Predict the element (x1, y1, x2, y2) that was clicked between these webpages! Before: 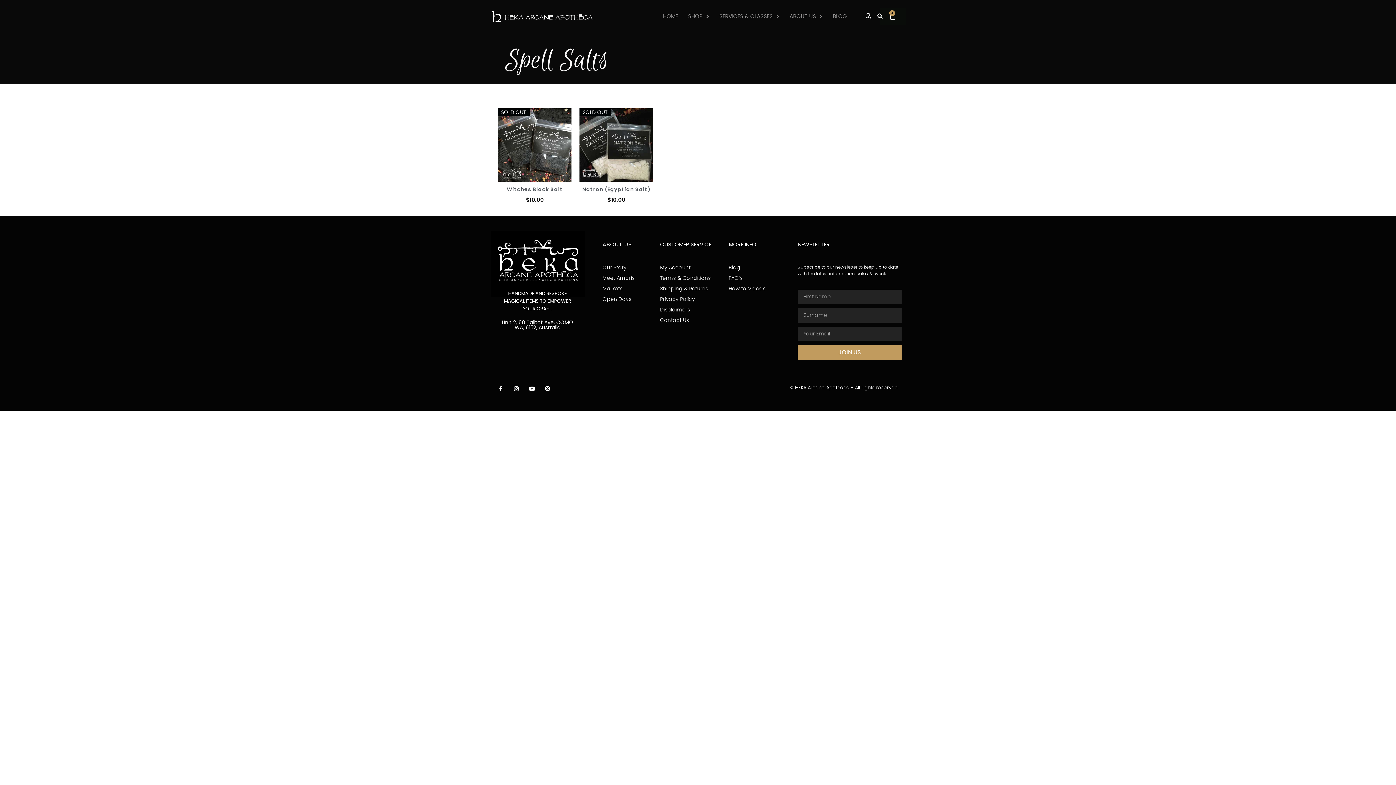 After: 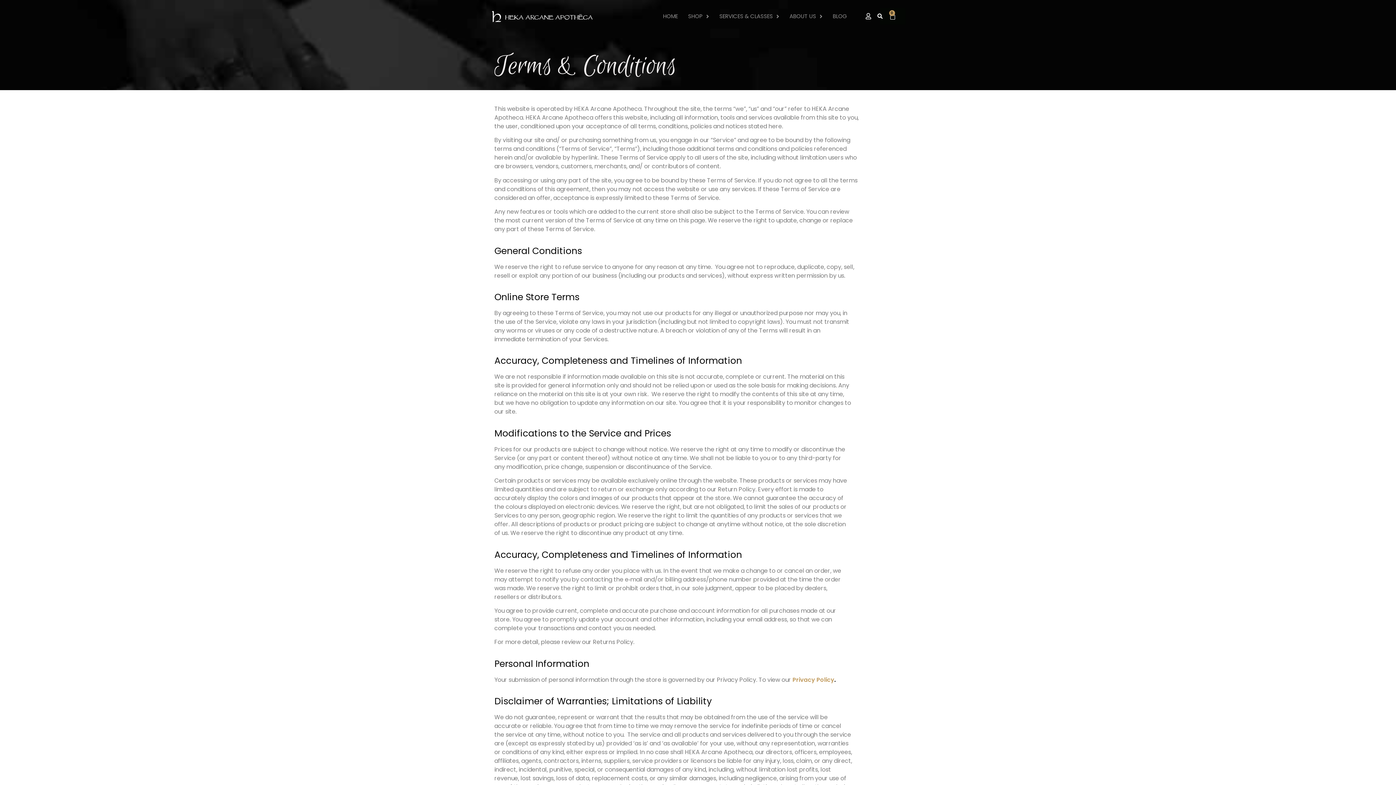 Action: bbox: (660, 274, 711, 282) label: Terms & Conditions